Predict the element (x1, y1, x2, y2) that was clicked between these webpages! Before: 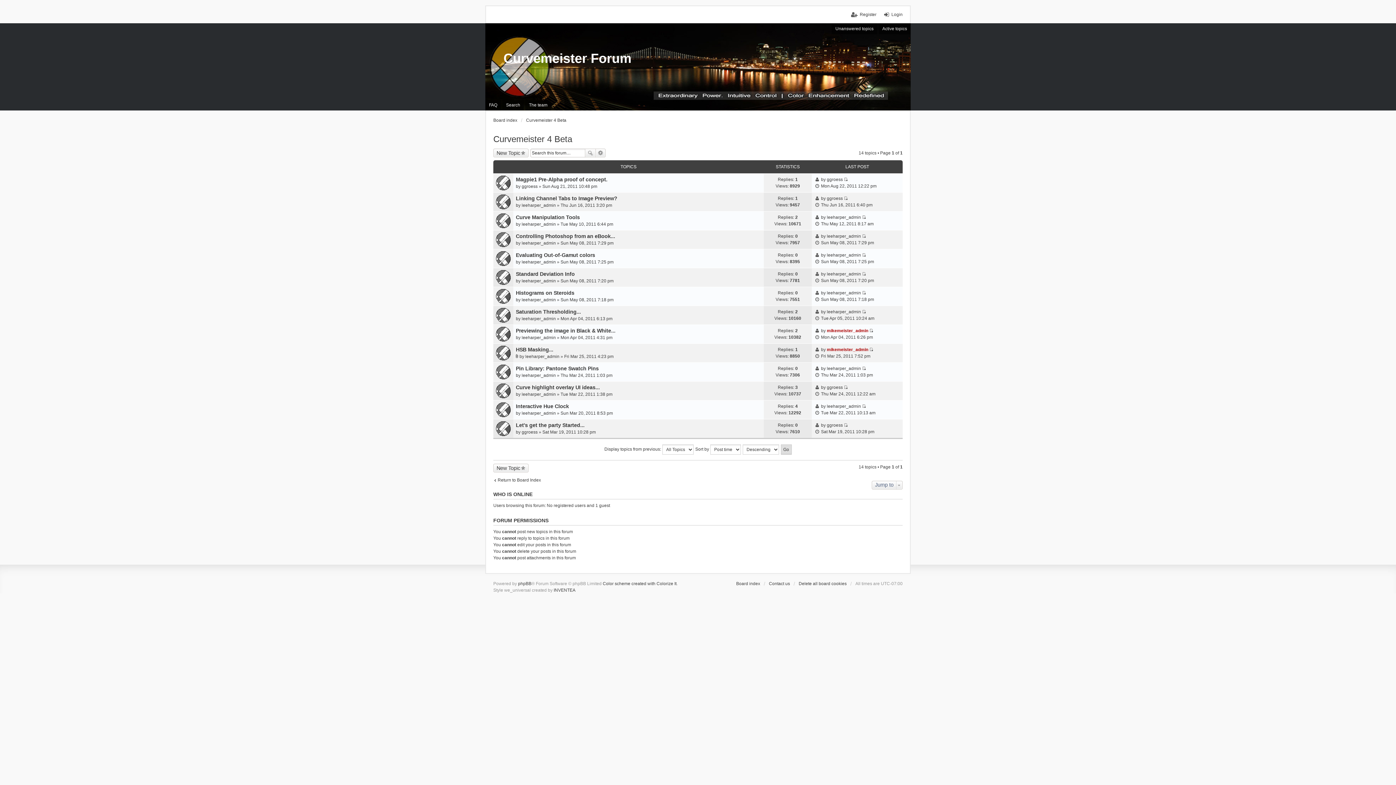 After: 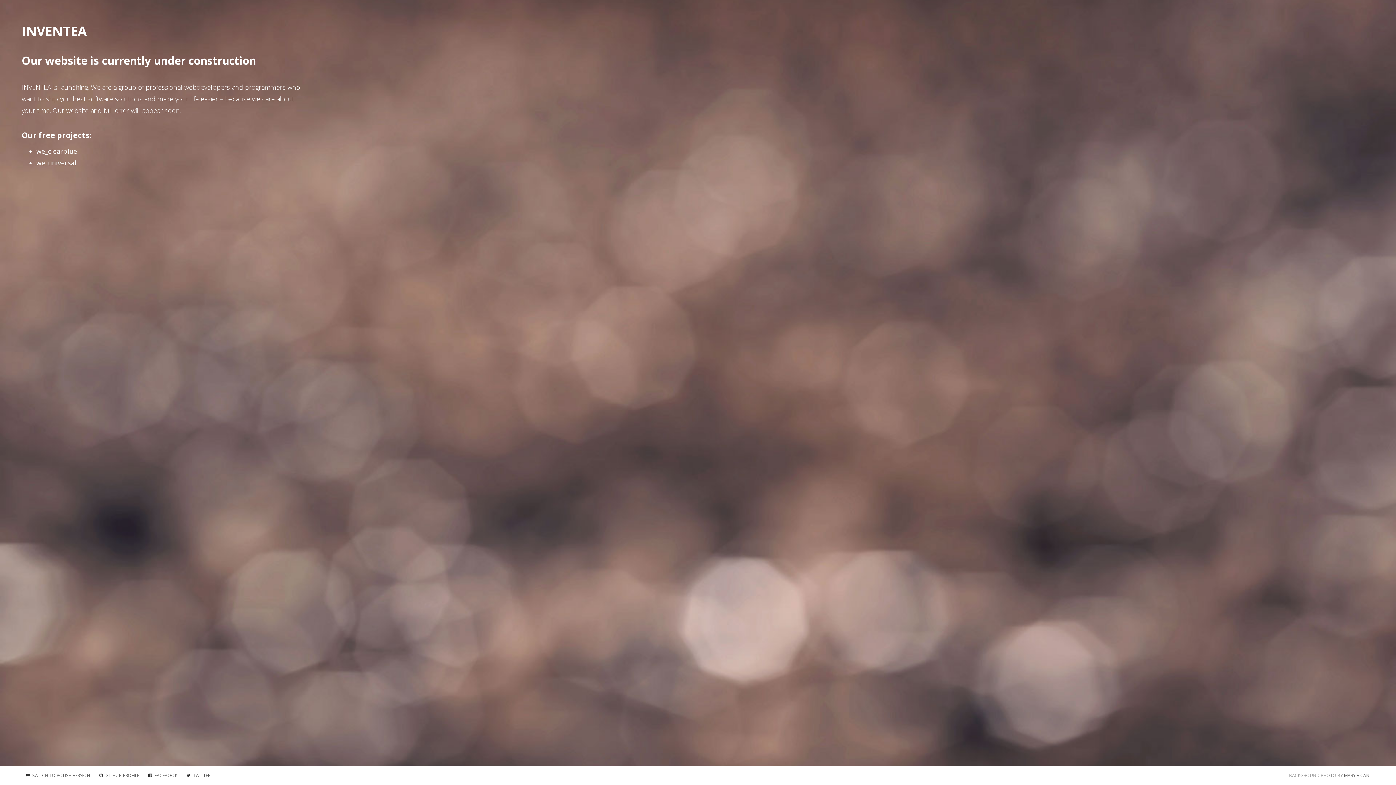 Action: bbox: (553, 588, 575, 593) label: INVENTEA